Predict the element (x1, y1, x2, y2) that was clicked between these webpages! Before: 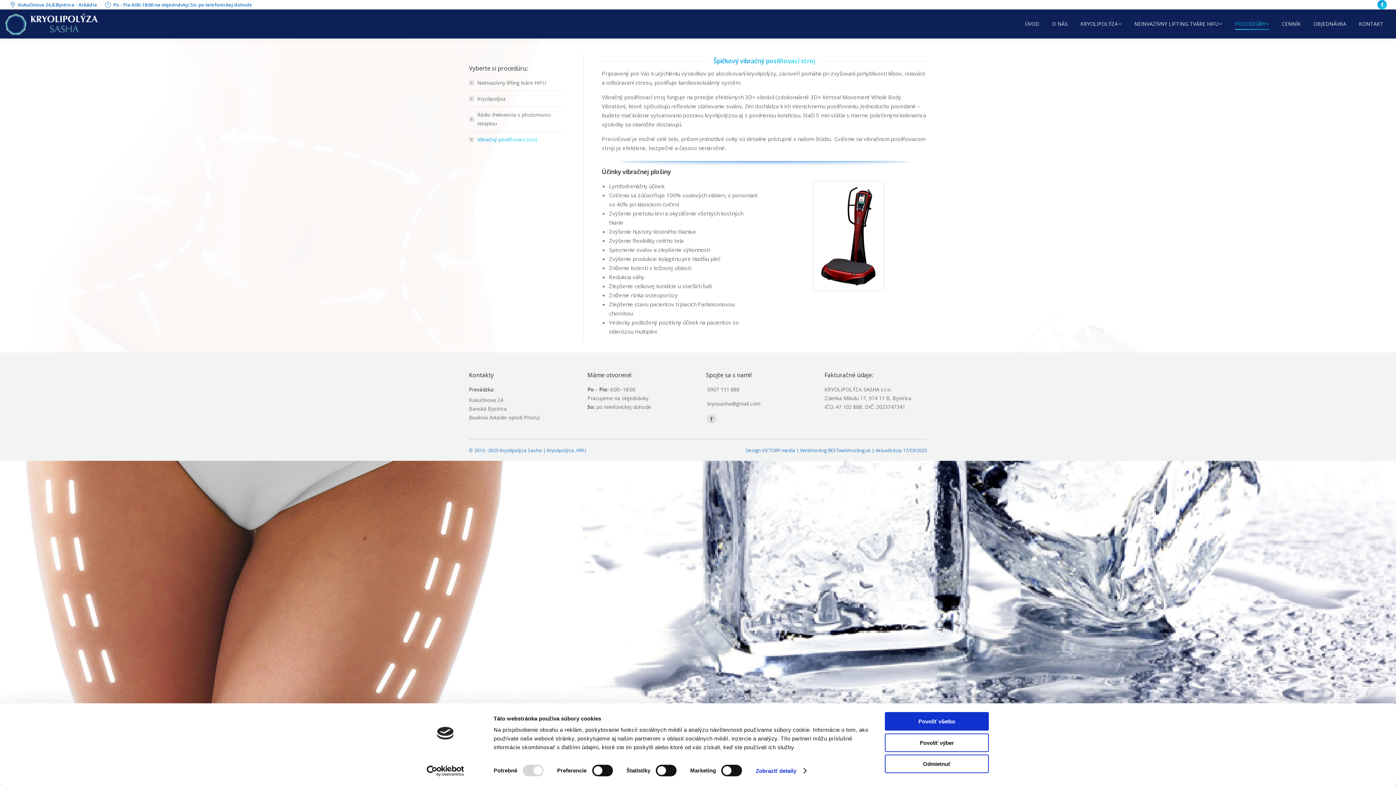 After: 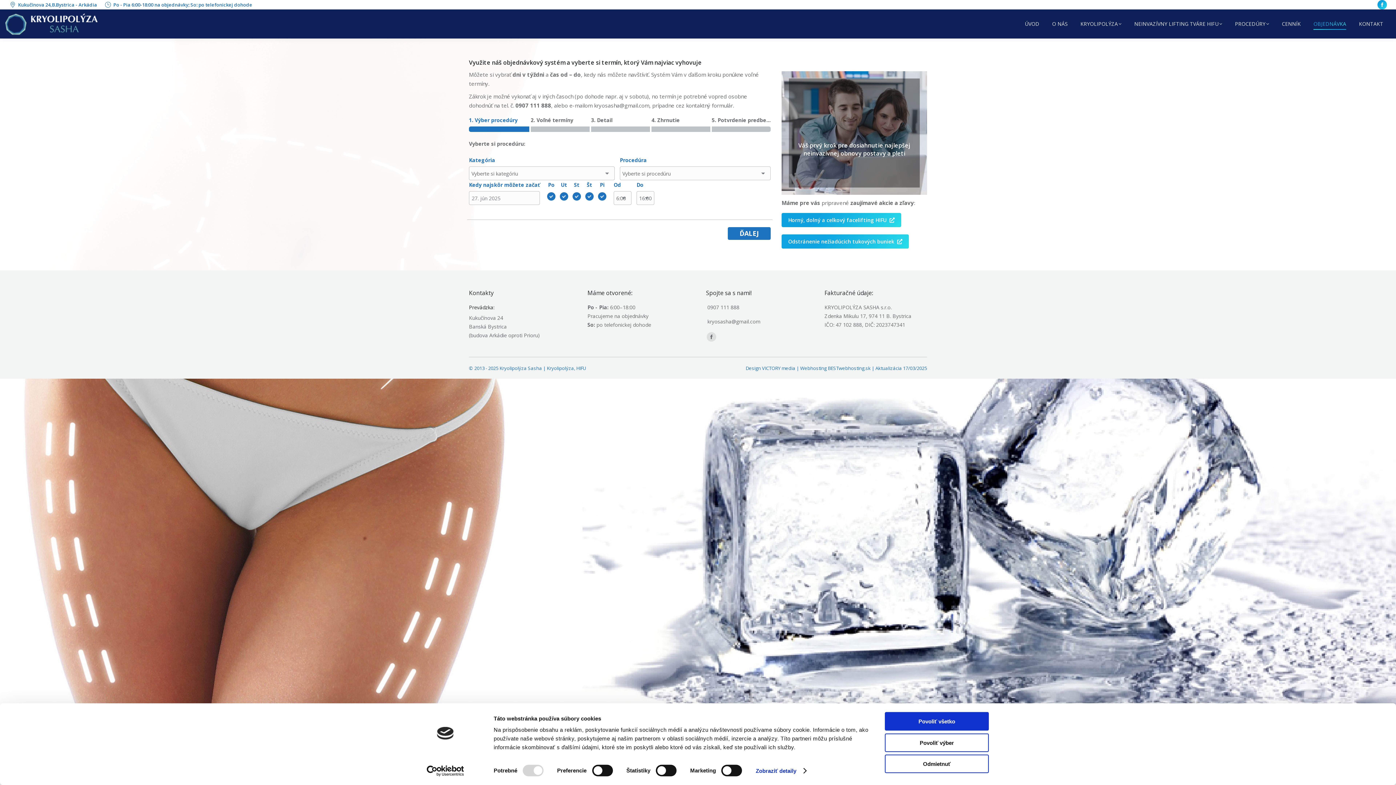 Action: label: OBJEDNÁVKA bbox: (1313, 9, 1352, 38)